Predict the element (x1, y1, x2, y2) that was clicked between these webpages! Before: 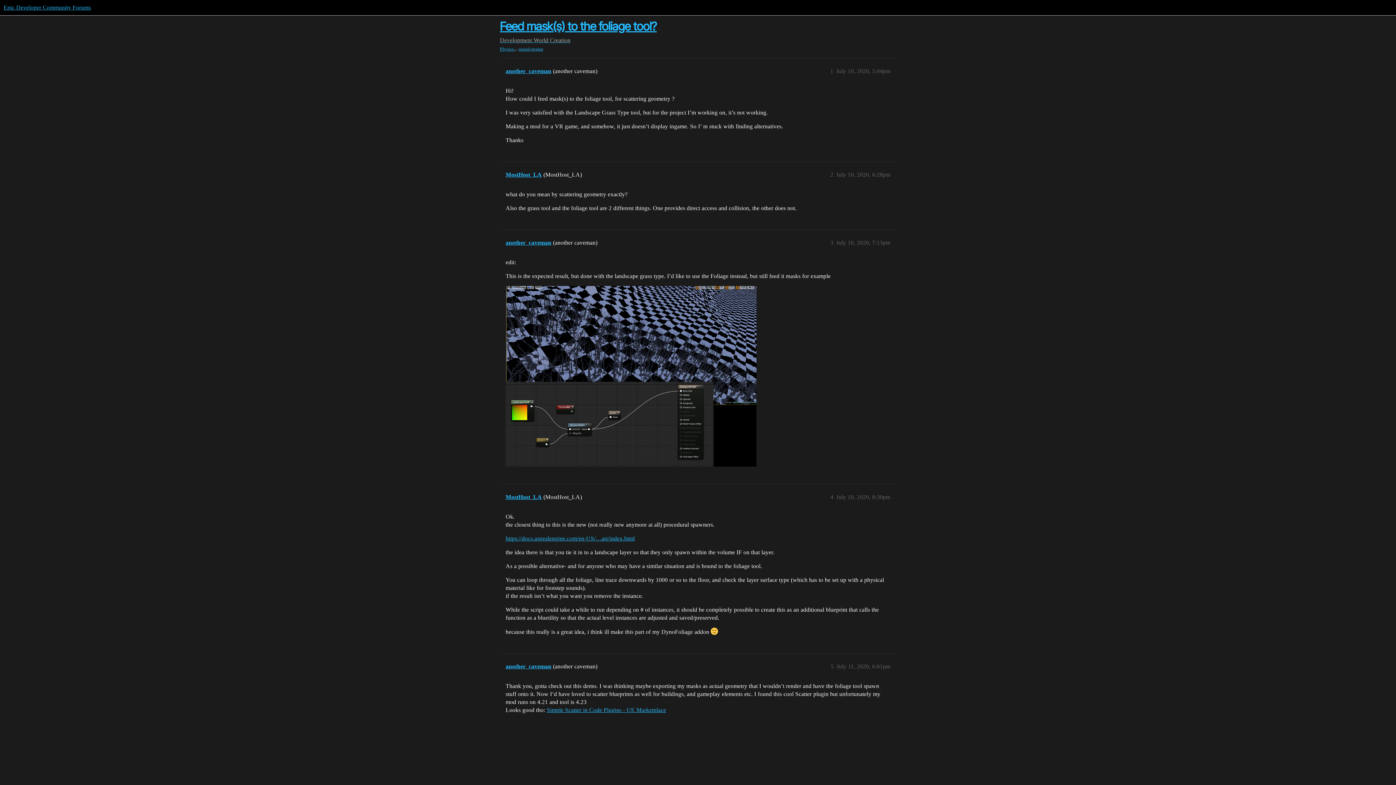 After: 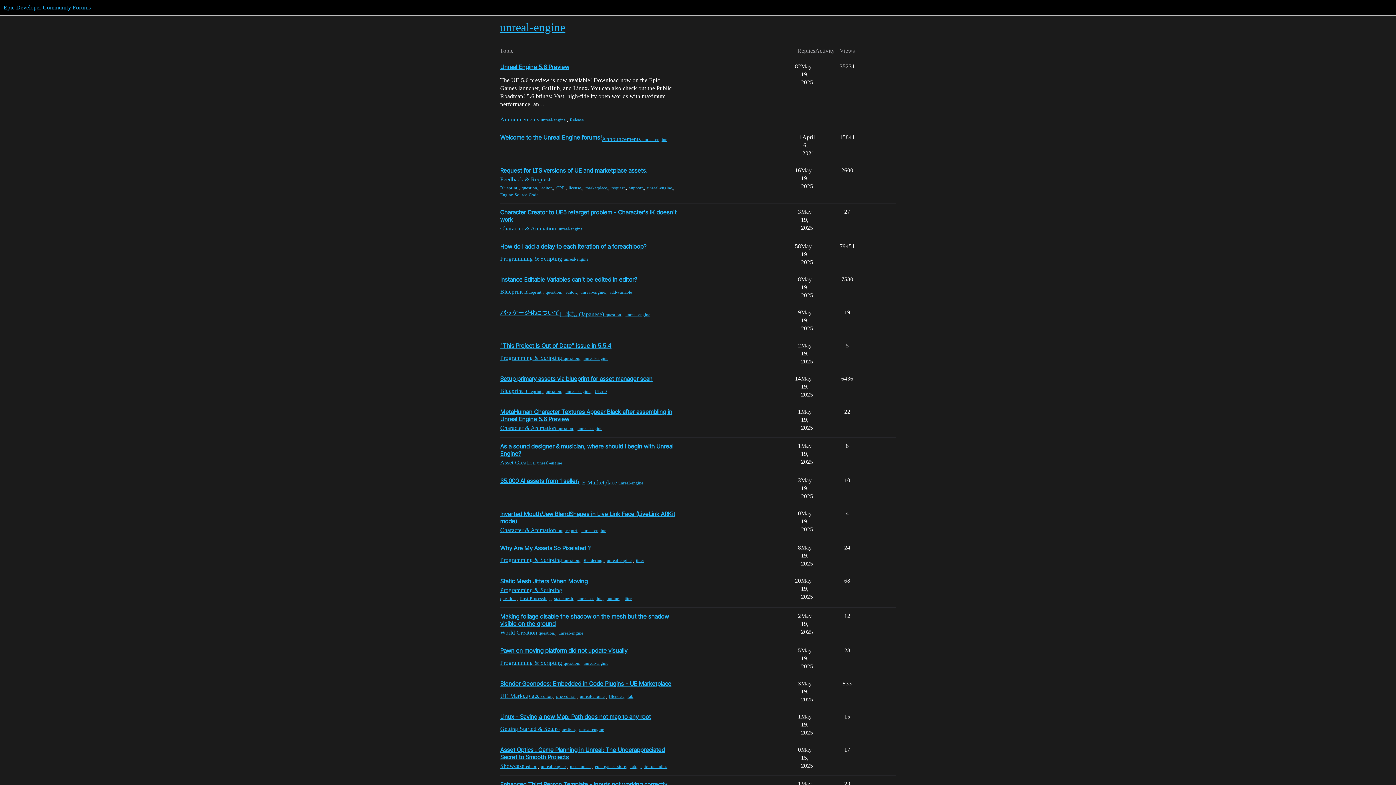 Action: bbox: (518, 45, 543, 52) label: unreal-engine